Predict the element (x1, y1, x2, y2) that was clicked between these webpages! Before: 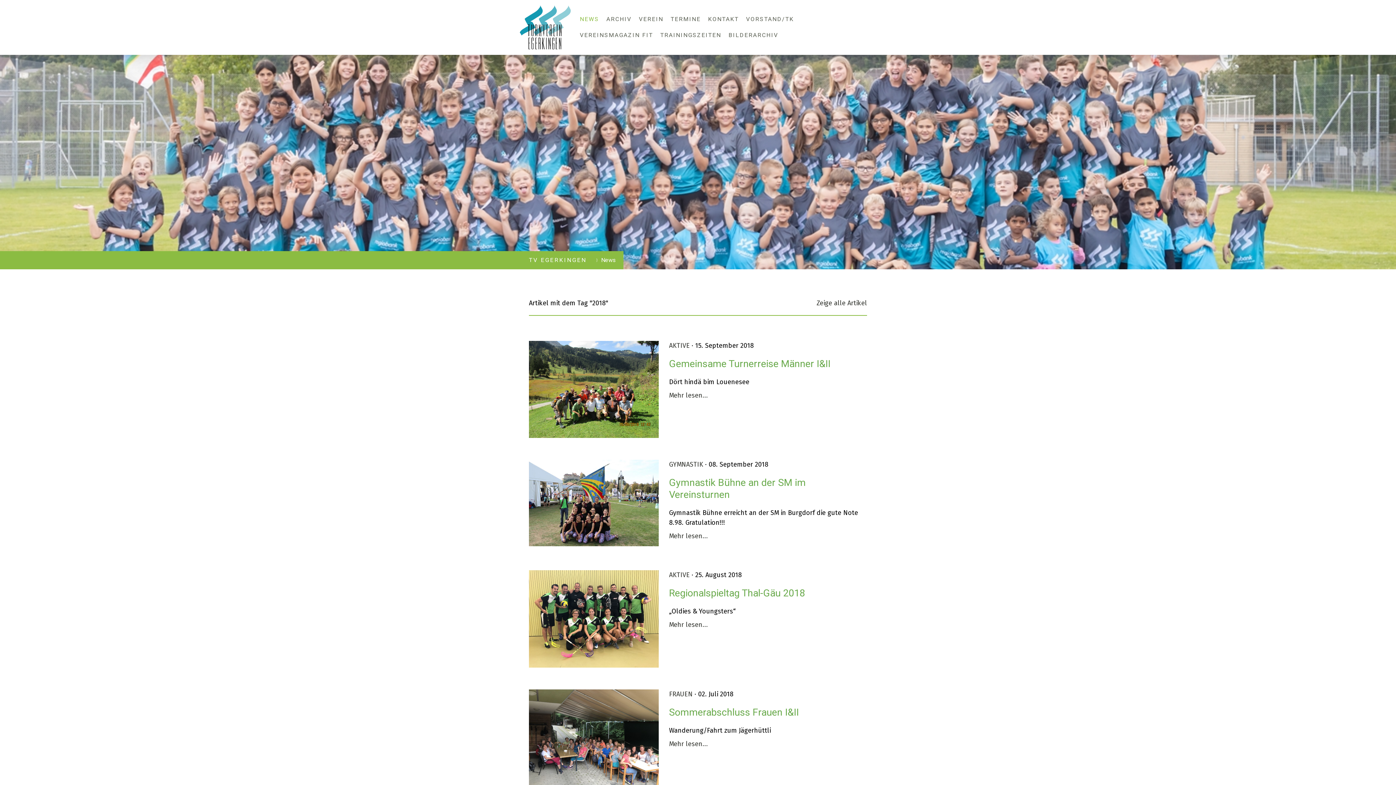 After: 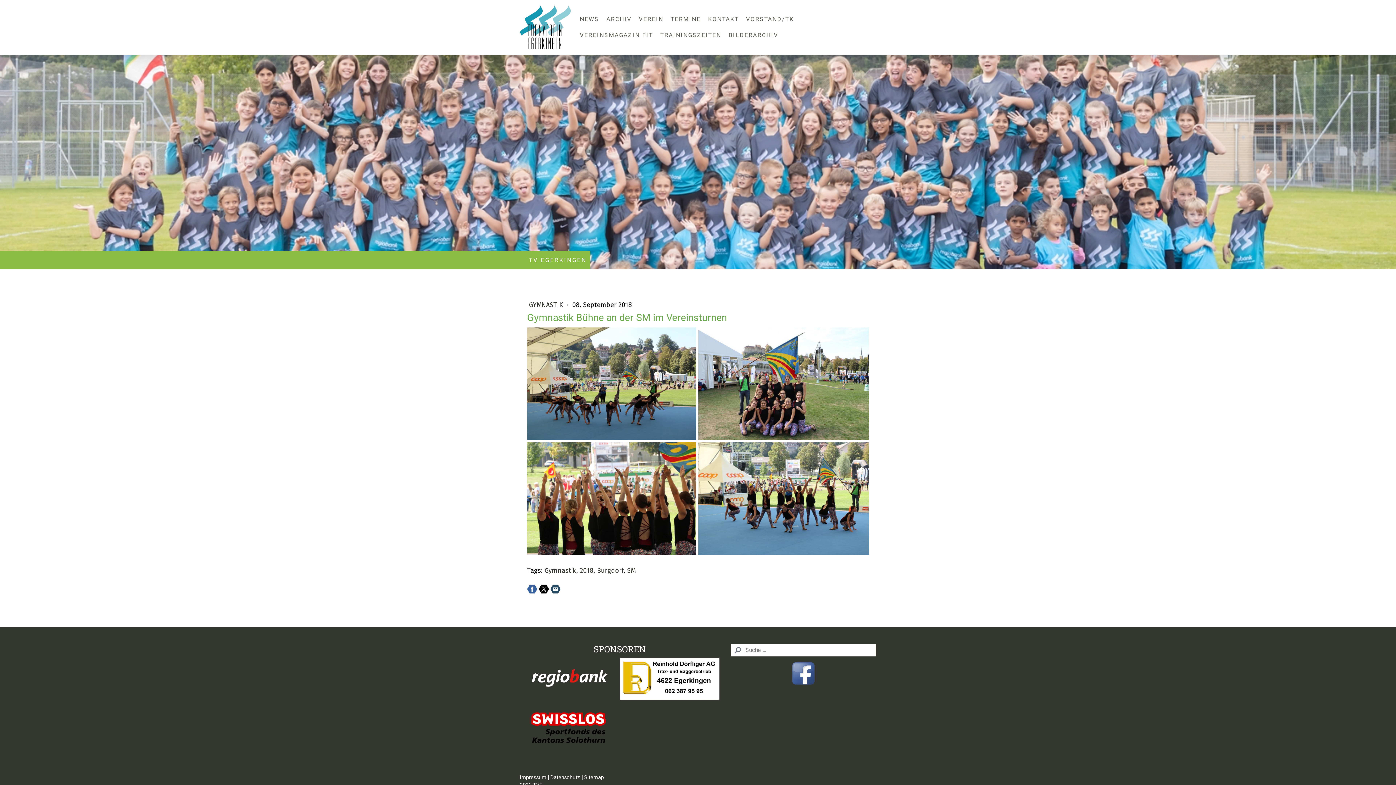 Action: bbox: (529, 460, 658, 468)